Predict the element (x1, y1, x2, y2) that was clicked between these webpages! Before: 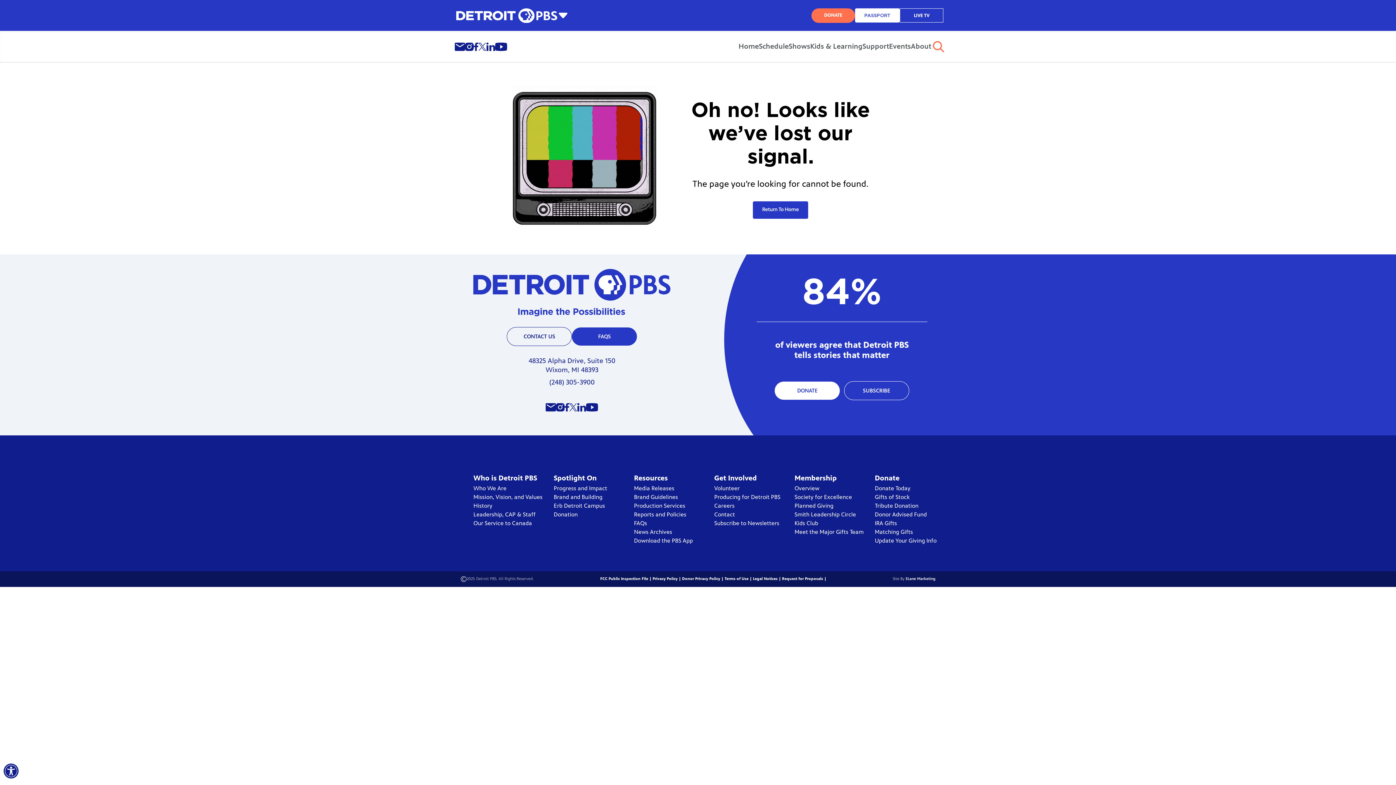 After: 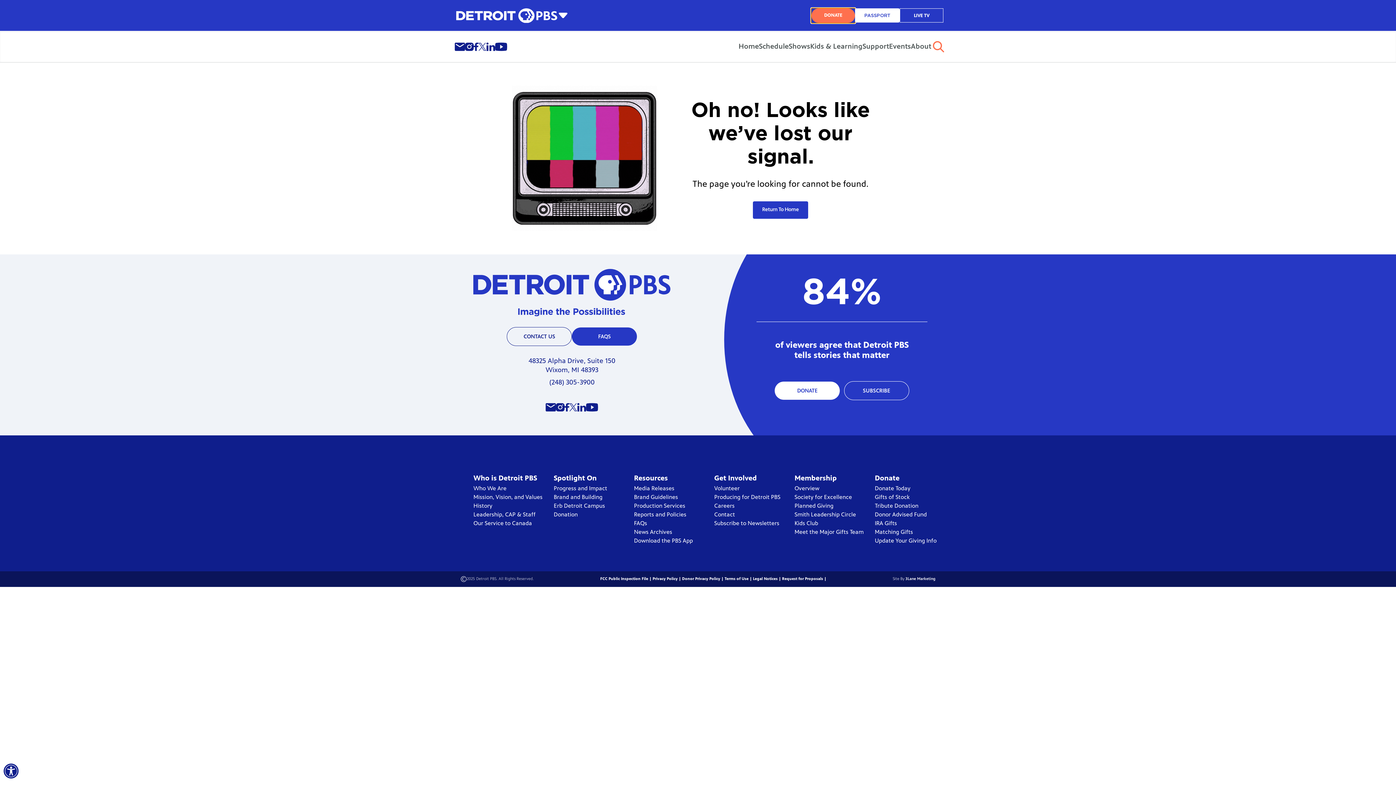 Action: bbox: (811, 8, 855, 22) label: DONATE